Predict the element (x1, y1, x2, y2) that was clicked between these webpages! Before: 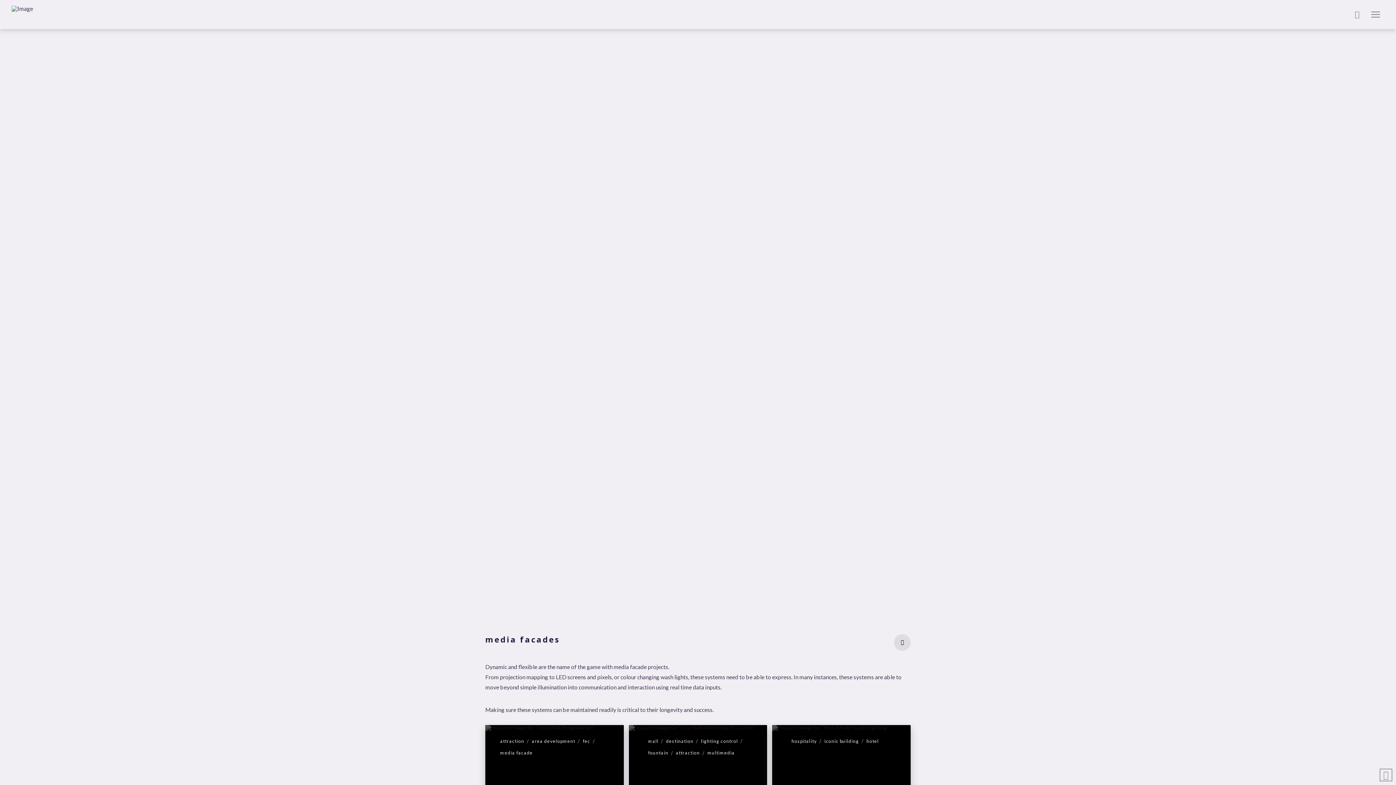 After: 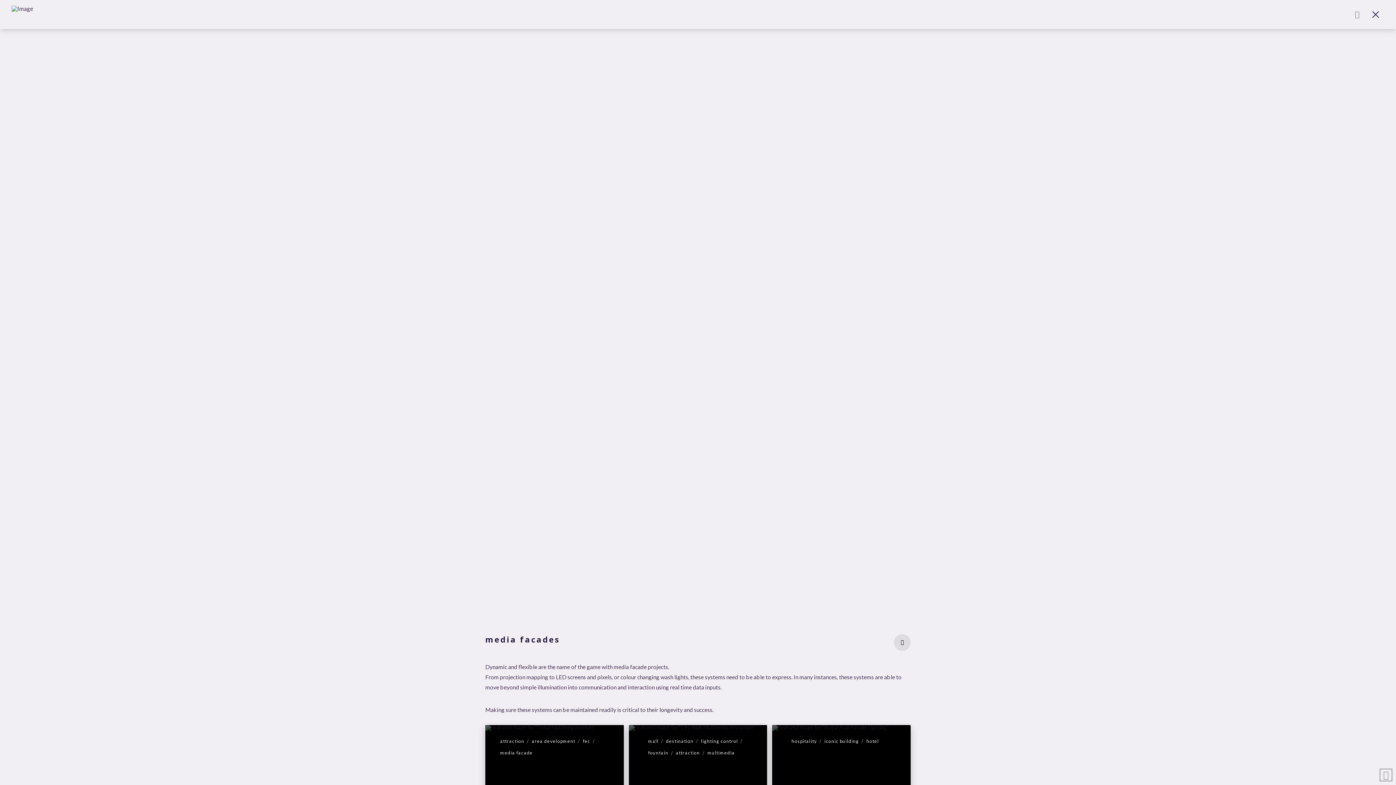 Action: label: Toggle Off Canvas Content bbox: (1367, 5, 1384, 23)